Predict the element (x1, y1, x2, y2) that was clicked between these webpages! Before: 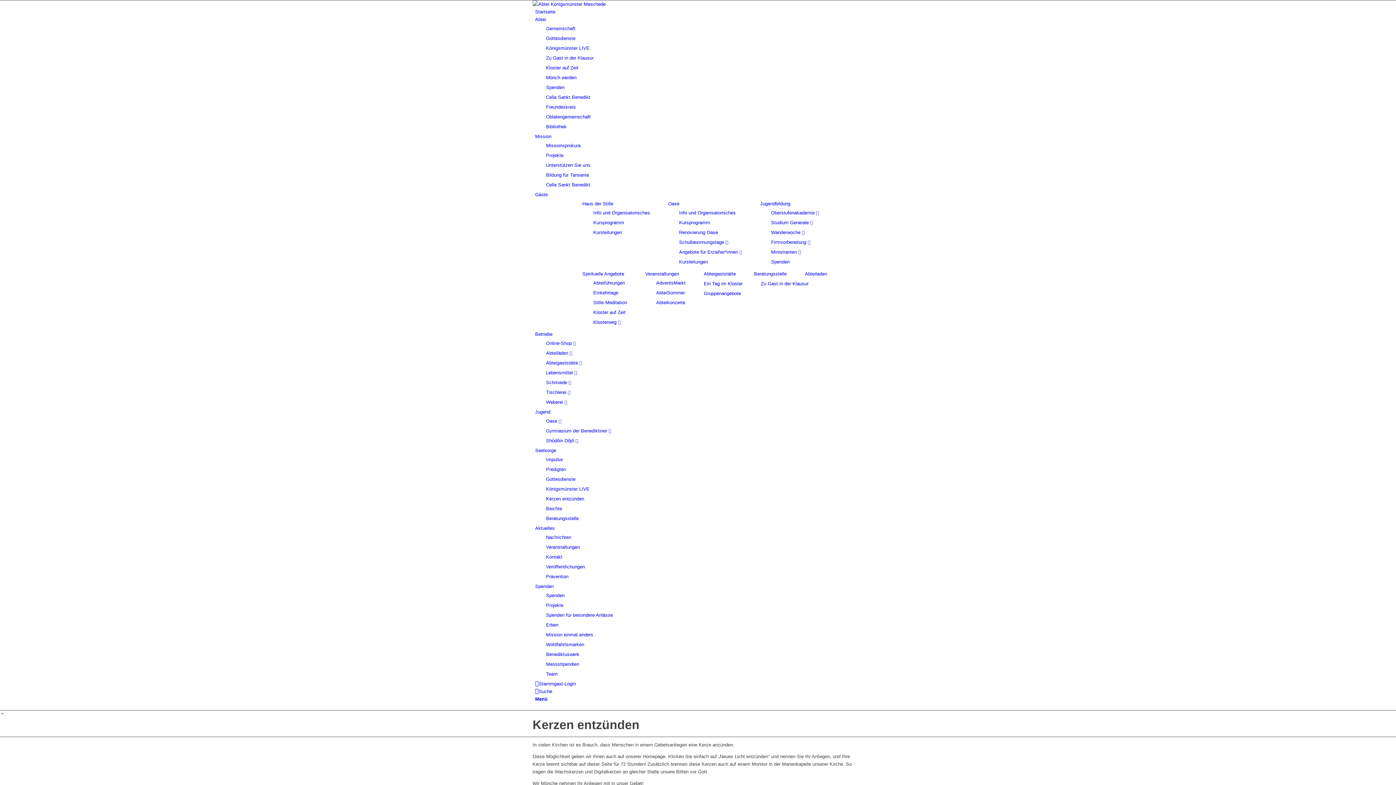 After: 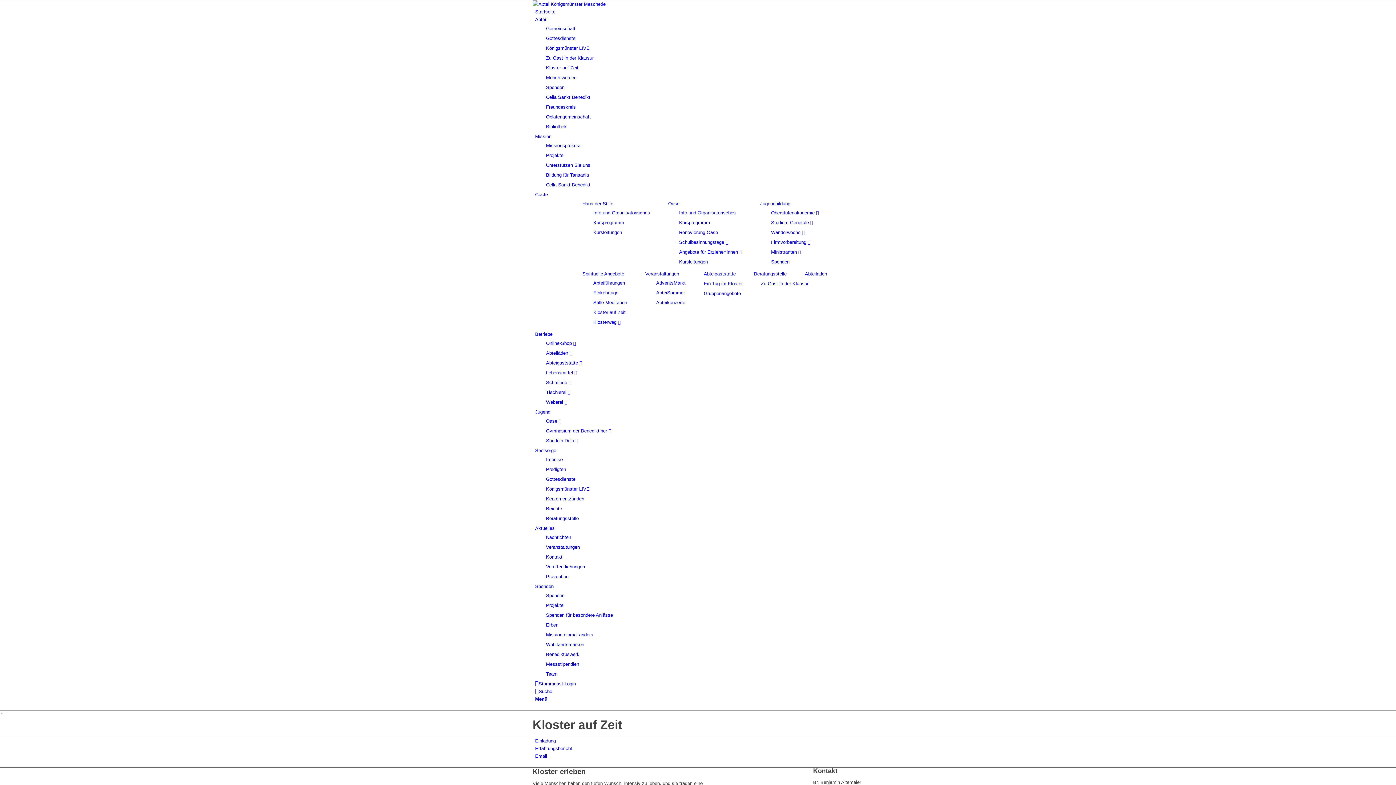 Action: bbox: (593, 309, 625, 315) label: Kloster auf Zeit